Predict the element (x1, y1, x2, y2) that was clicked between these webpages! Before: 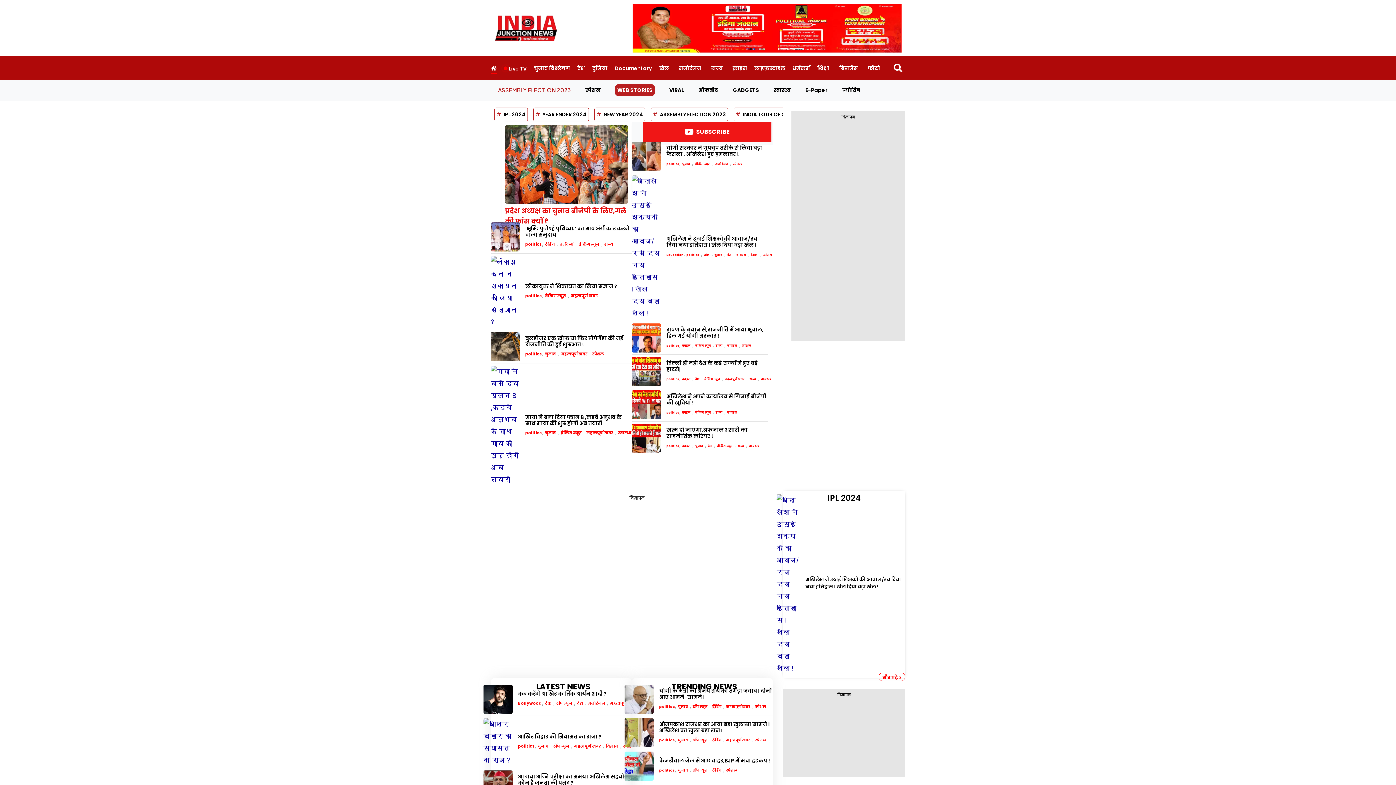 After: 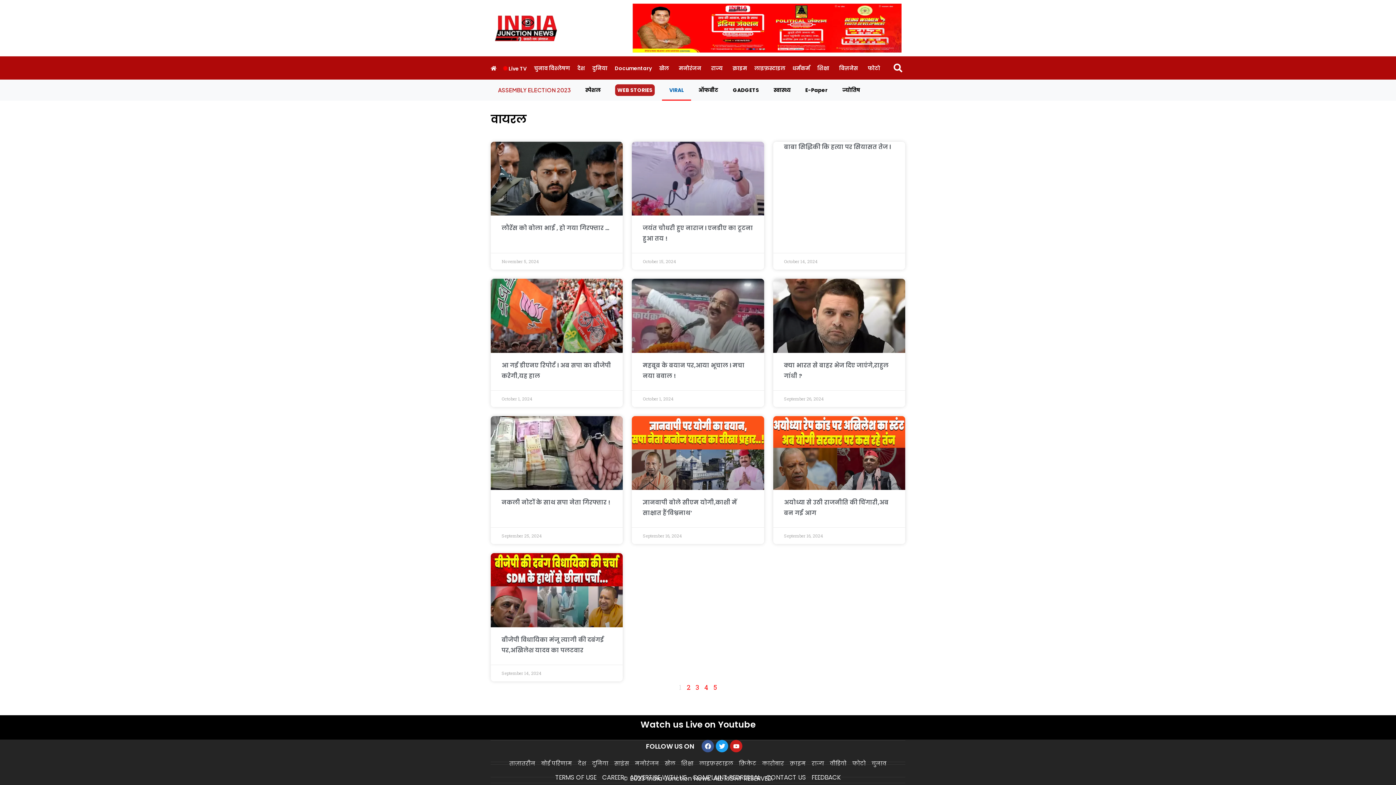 Action: label: वायरल bbox: (727, 343, 737, 348)